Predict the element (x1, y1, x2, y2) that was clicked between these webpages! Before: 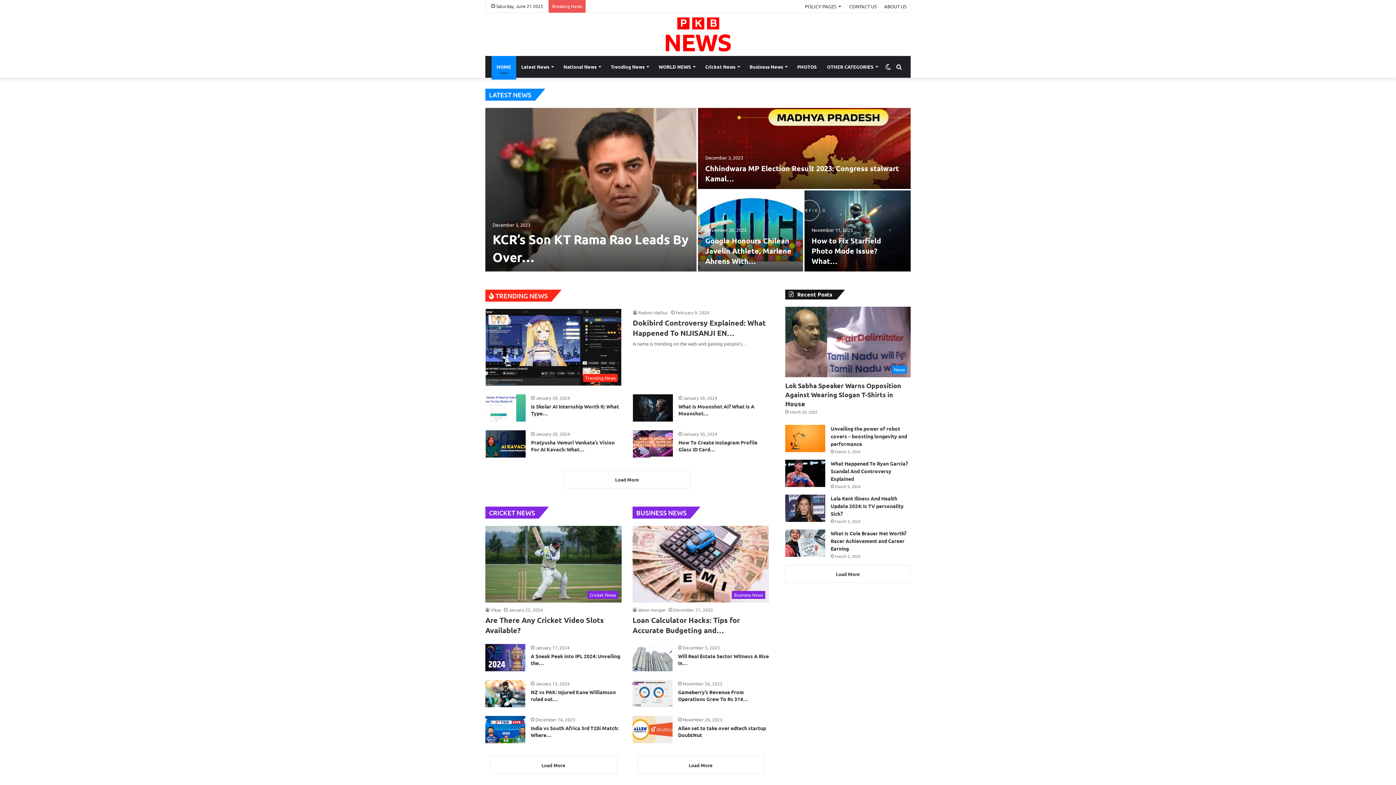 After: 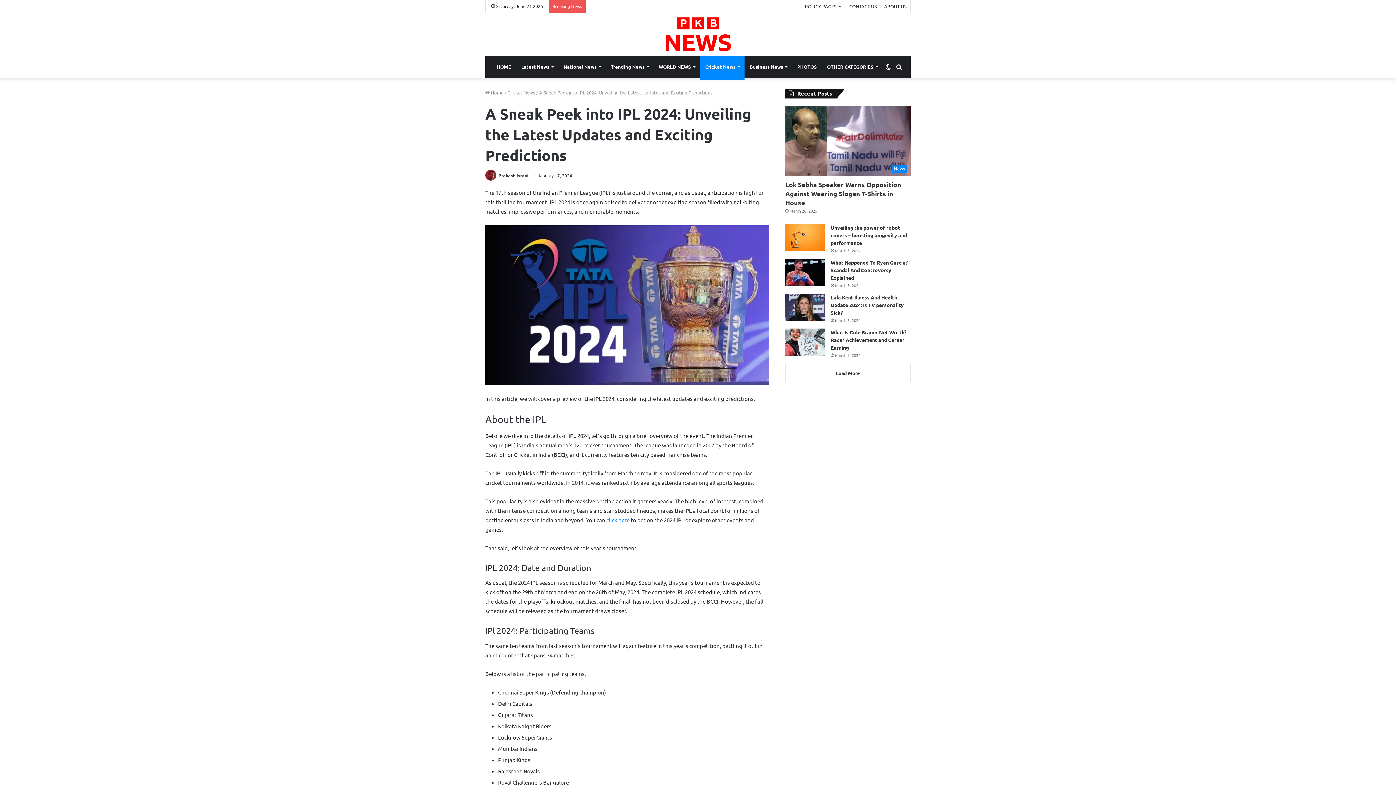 Action: label: A Sneak Peek into IPL 2024: Unveiling the Latest Updates and Exciting Predictions bbox: (485, 644, 525, 671)